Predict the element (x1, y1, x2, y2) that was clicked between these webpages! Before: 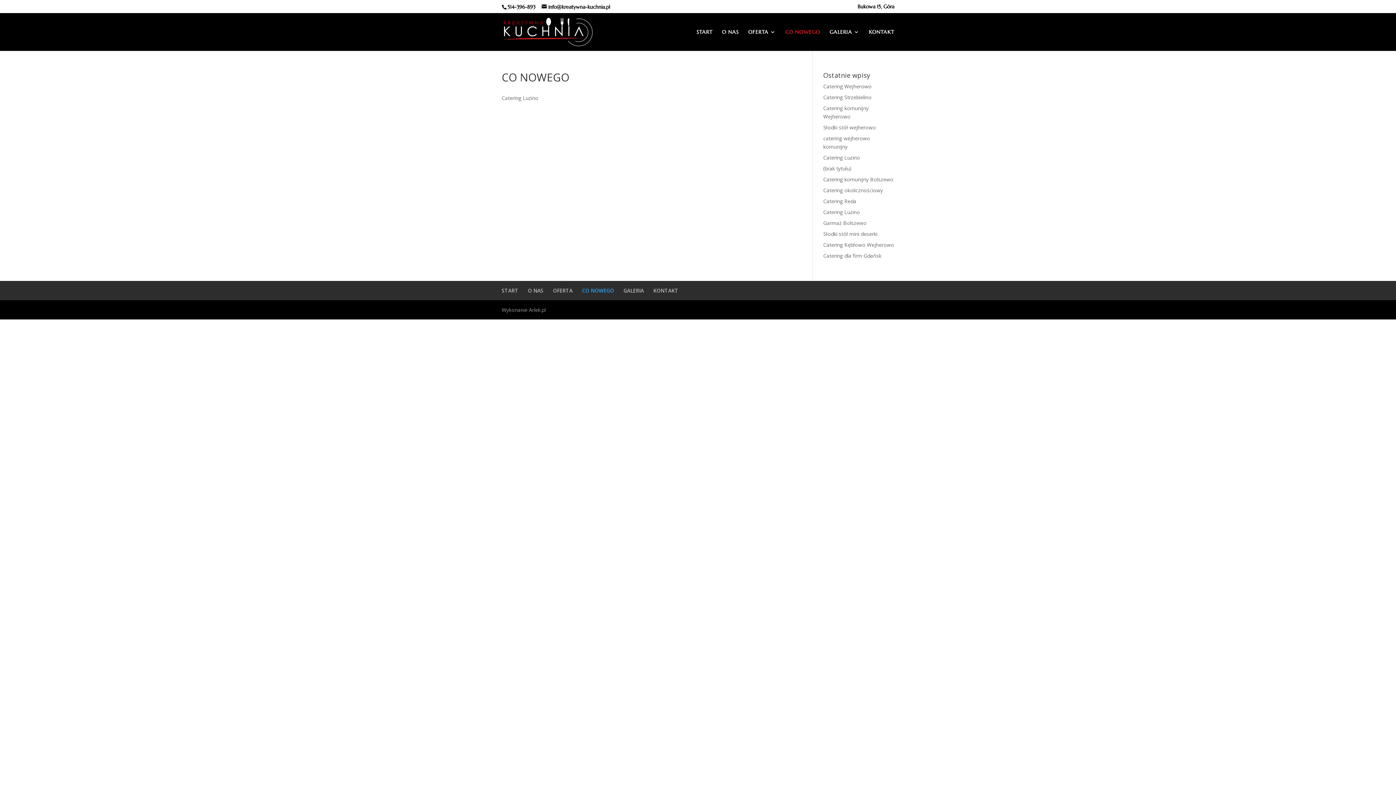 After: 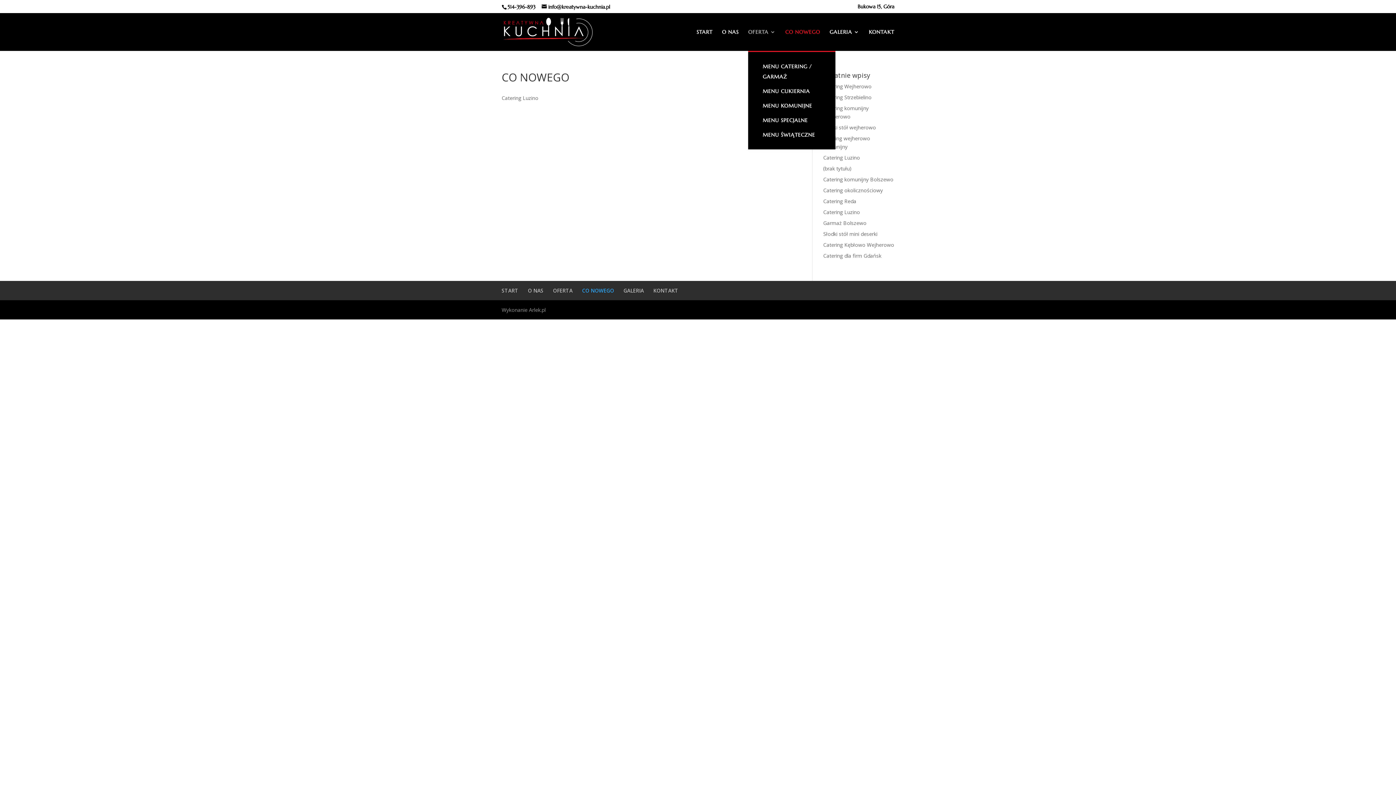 Action: label: OFERTA bbox: (748, 29, 776, 50)